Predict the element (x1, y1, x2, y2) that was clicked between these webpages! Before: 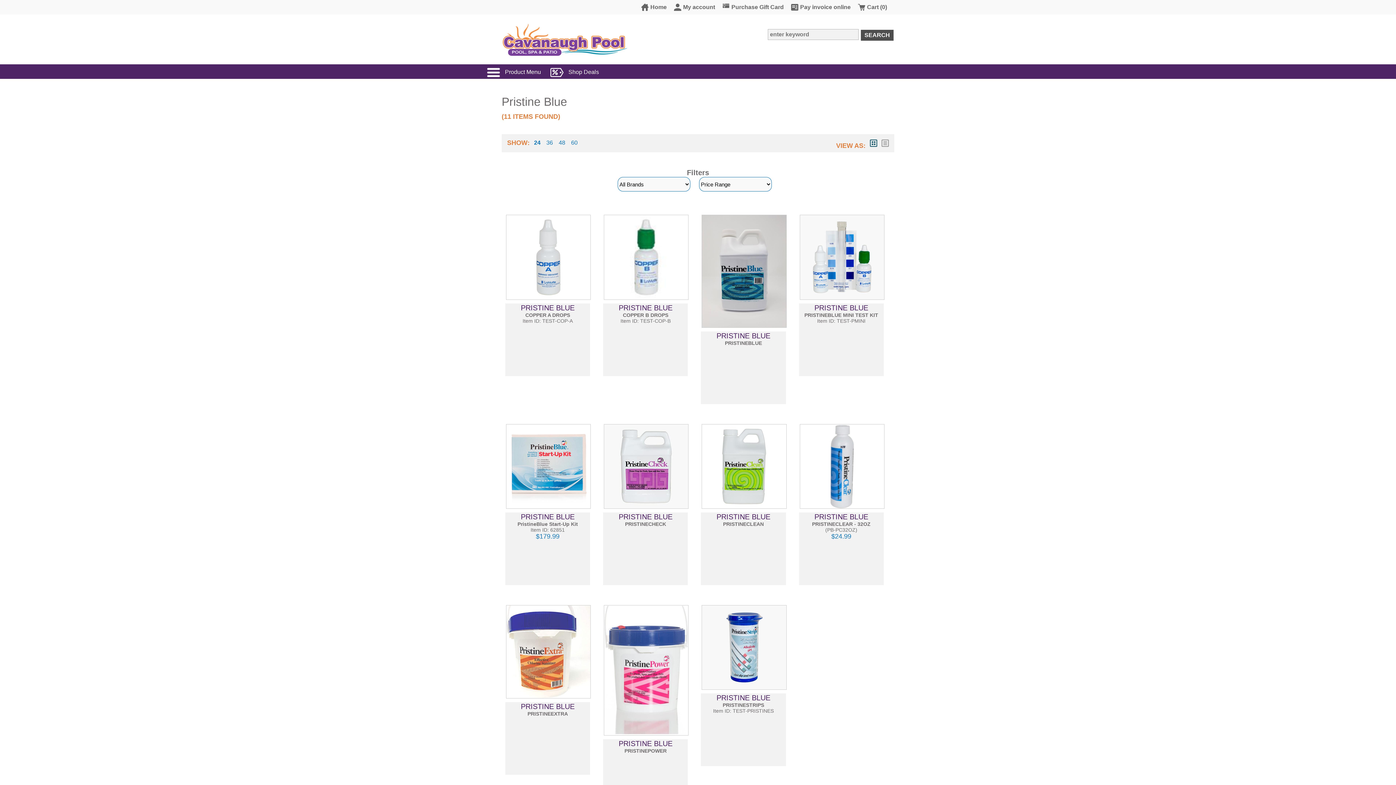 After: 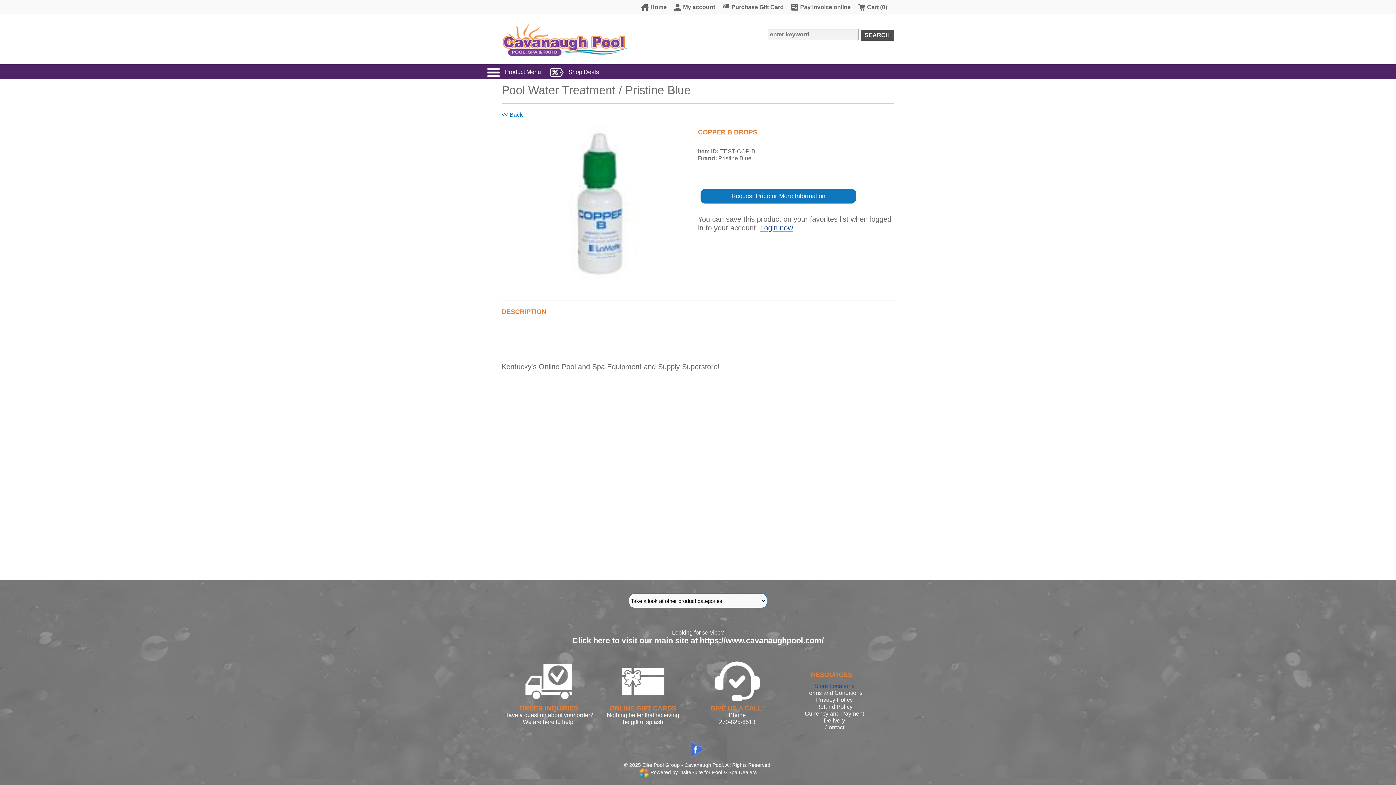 Action: bbox: (603, 252, 689, 260)